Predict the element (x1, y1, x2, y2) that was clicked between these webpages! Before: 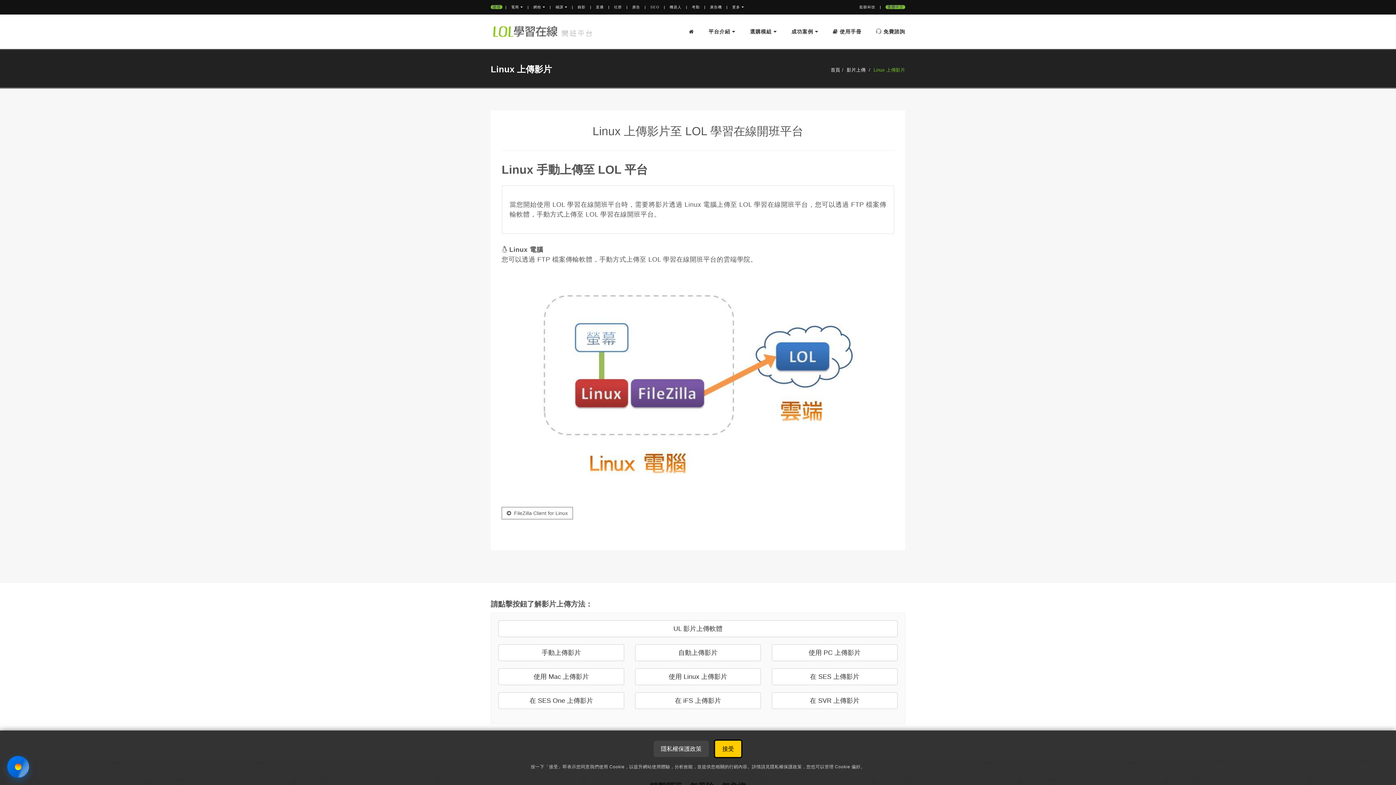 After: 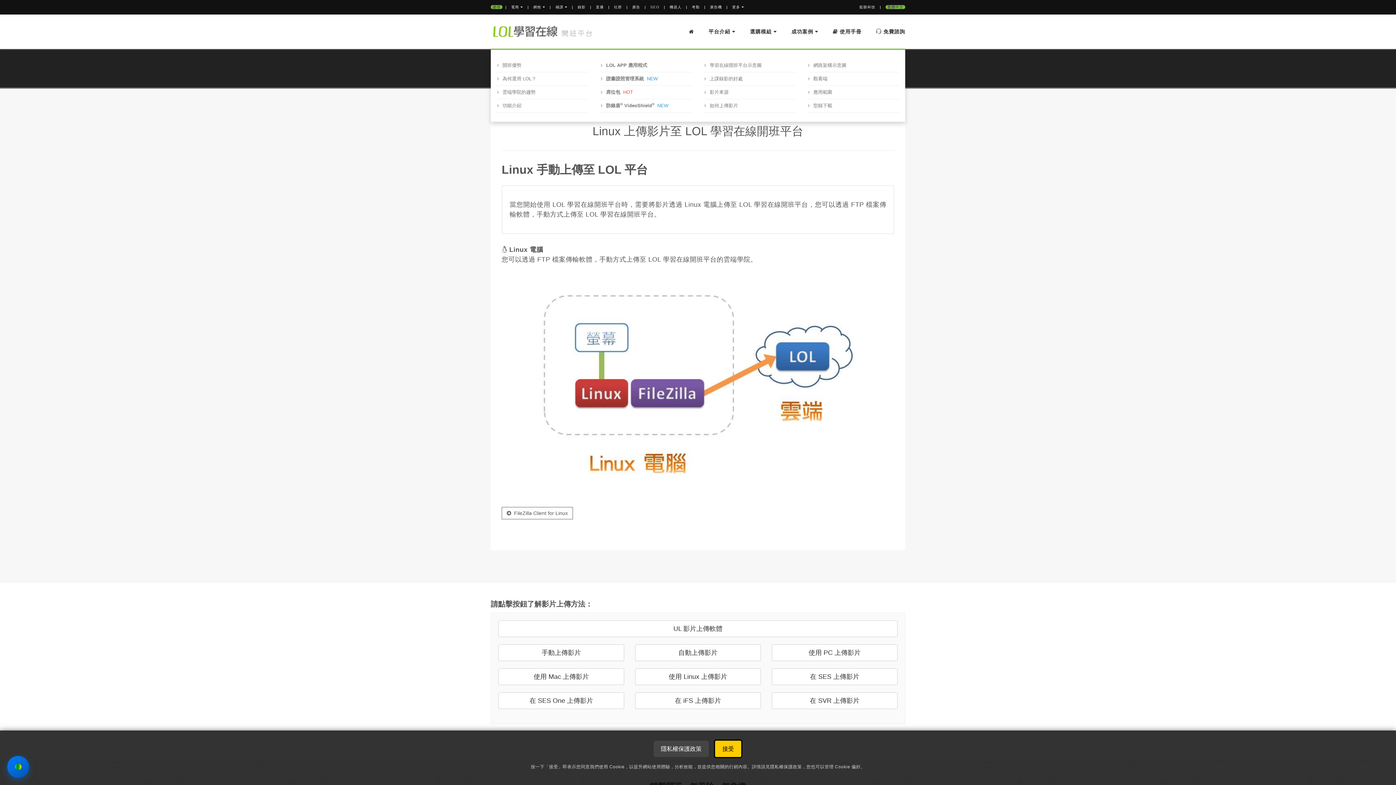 Action: label: 平台介紹  bbox: (701, 14, 742, 48)